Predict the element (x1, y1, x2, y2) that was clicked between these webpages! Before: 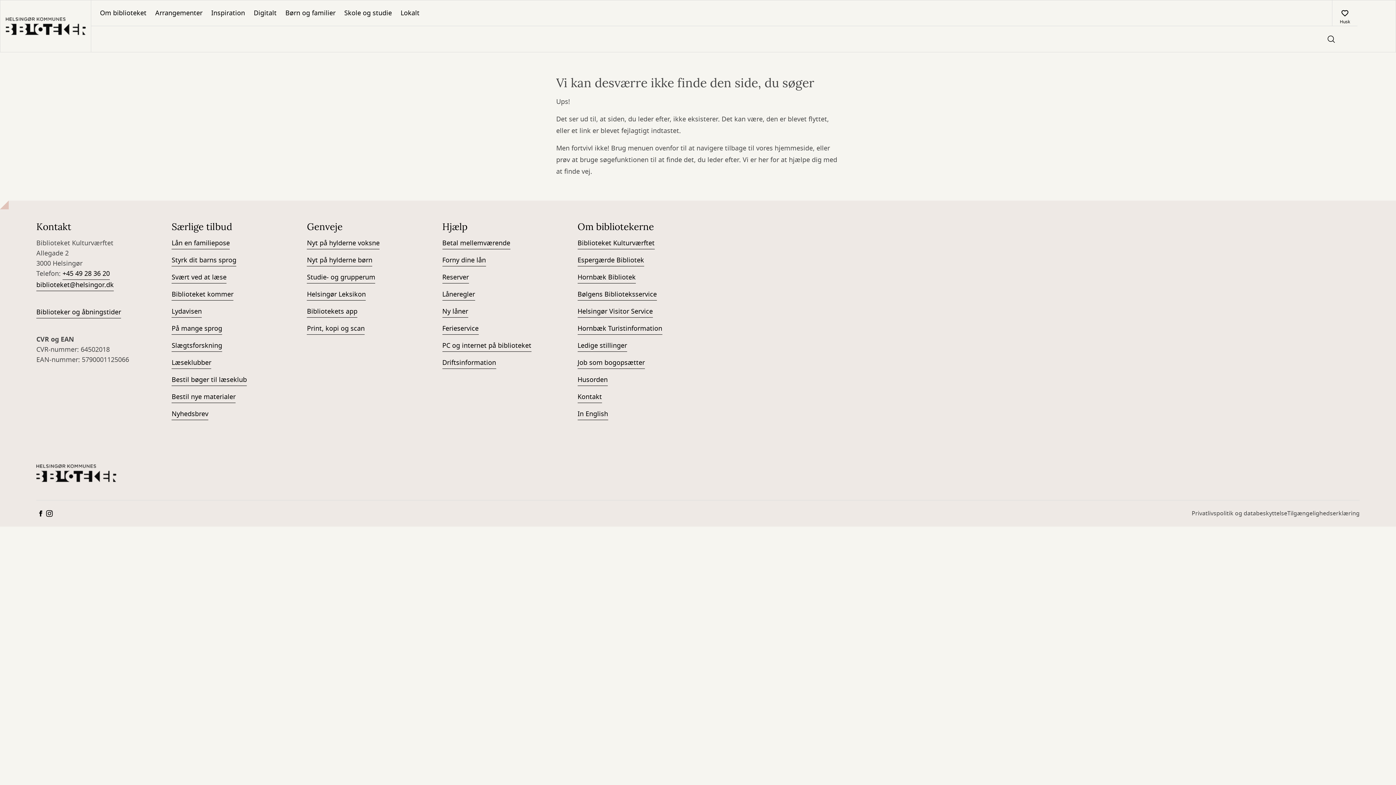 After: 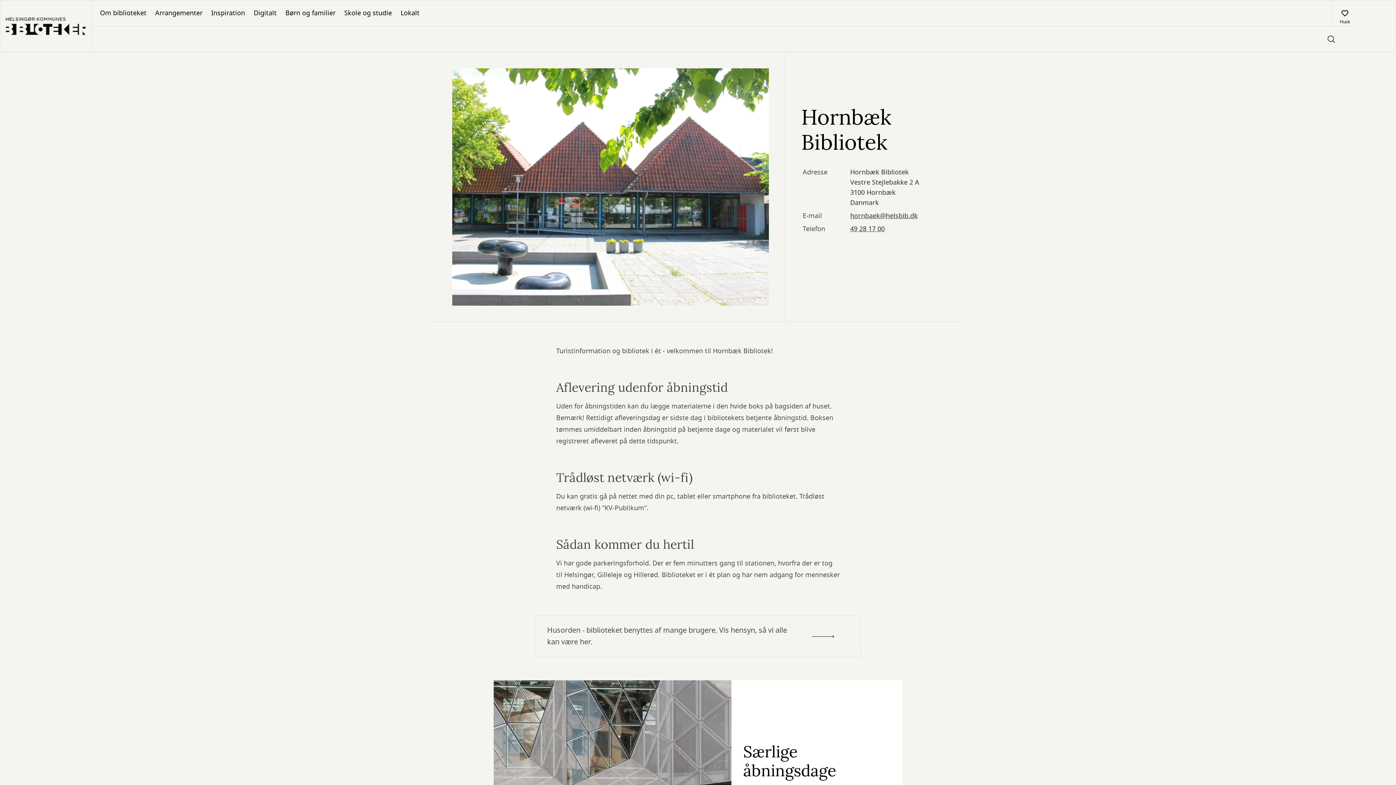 Action: bbox: (577, 272, 635, 283) label: Hornbæk Bibliotek